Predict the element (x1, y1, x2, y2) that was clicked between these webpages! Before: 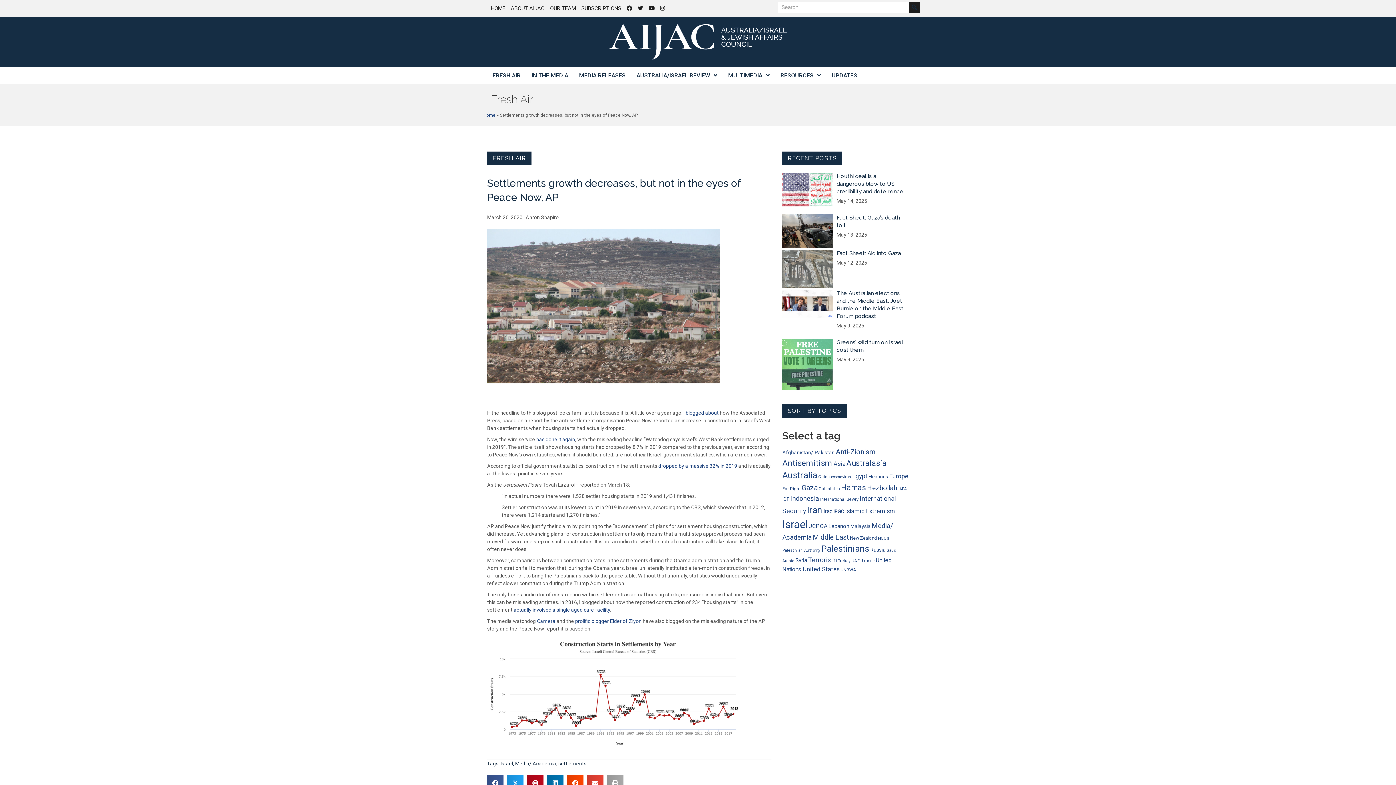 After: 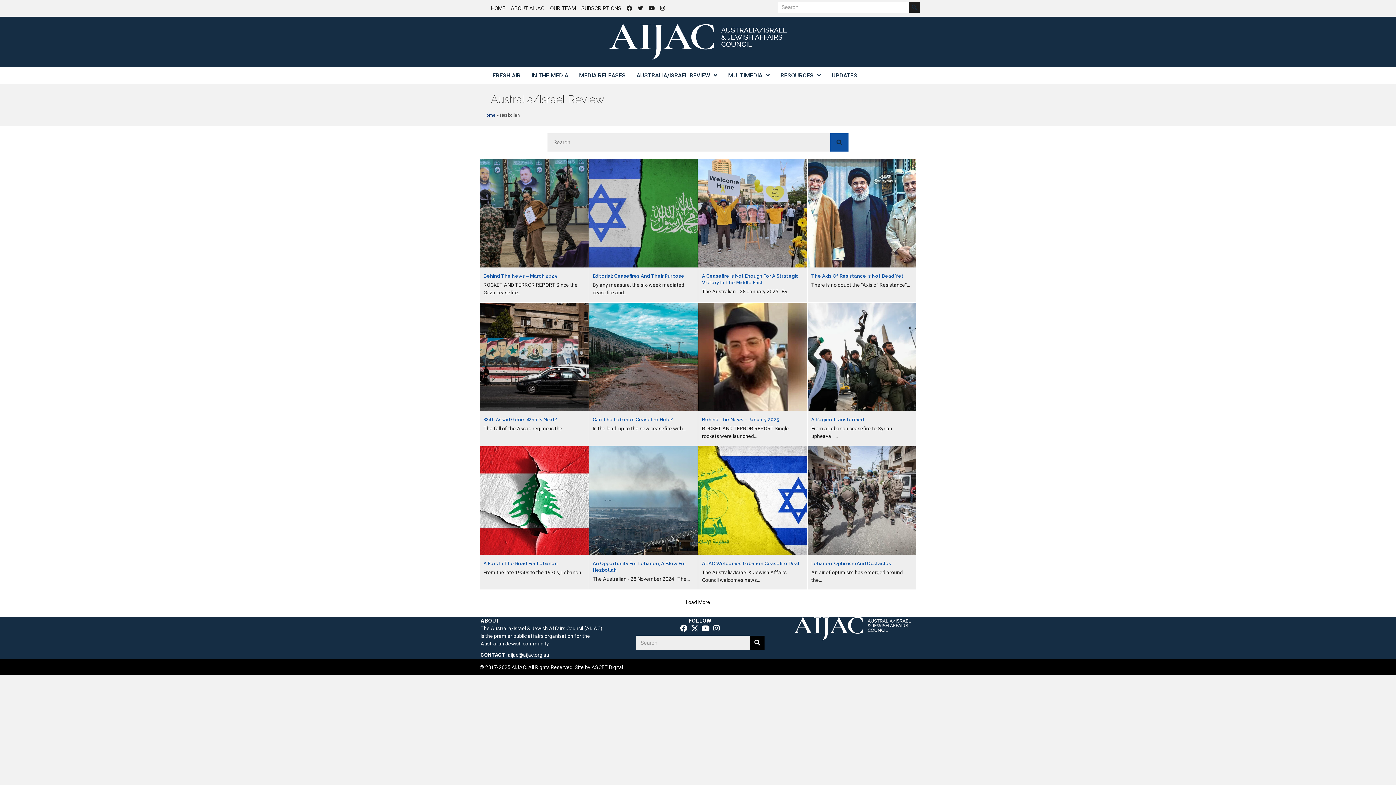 Action: bbox: (867, 484, 897, 492) label: Hezbollah (303 items)